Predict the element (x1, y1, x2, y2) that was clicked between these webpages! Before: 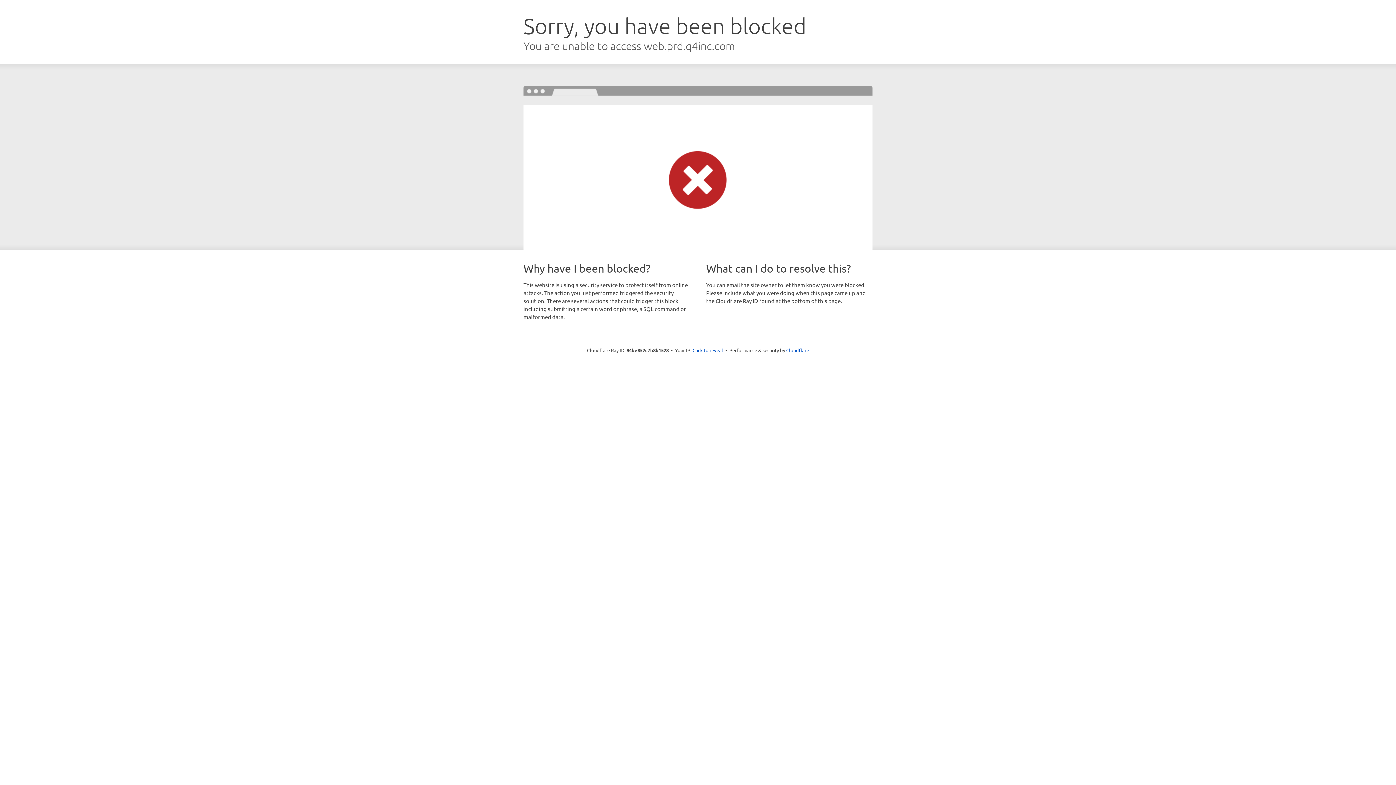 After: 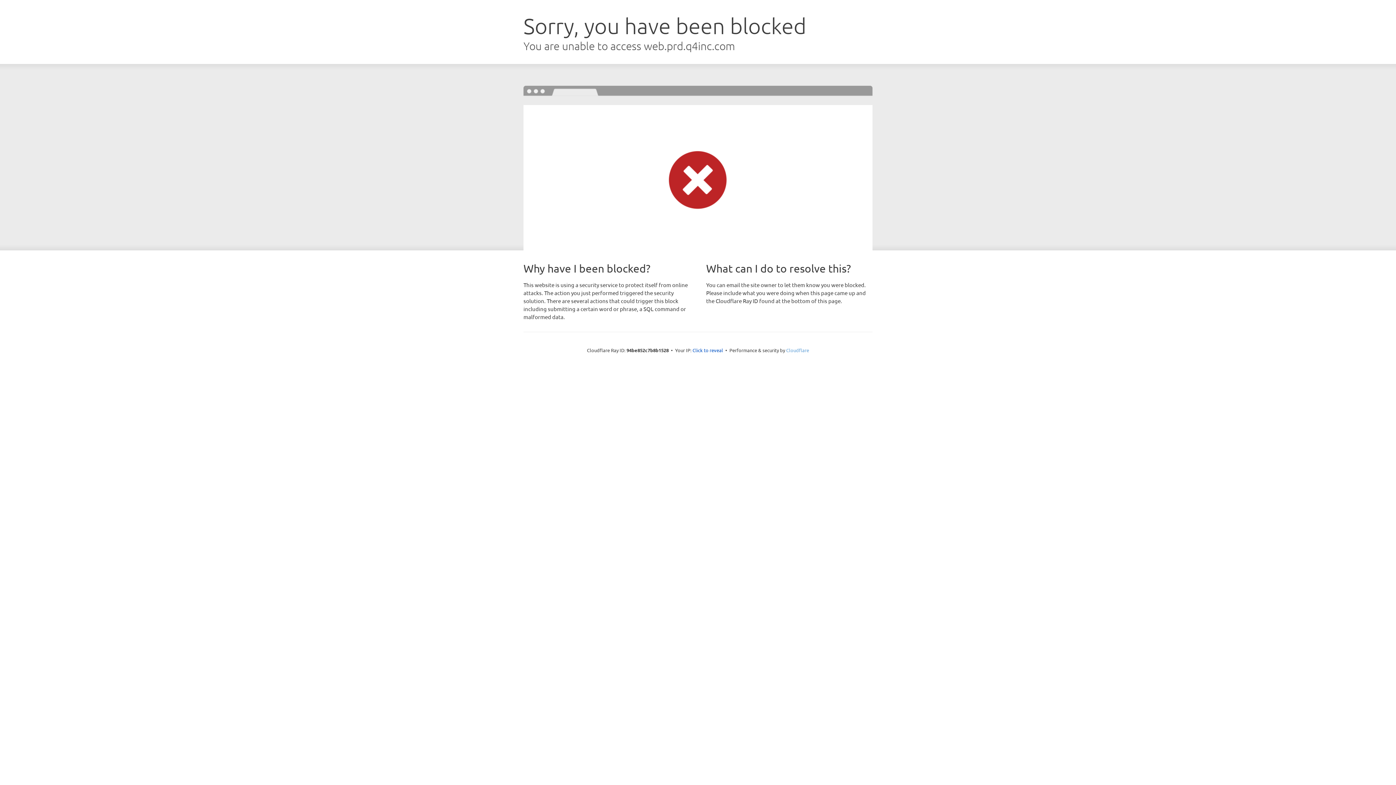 Action: bbox: (786, 347, 809, 353) label: Cloudflare